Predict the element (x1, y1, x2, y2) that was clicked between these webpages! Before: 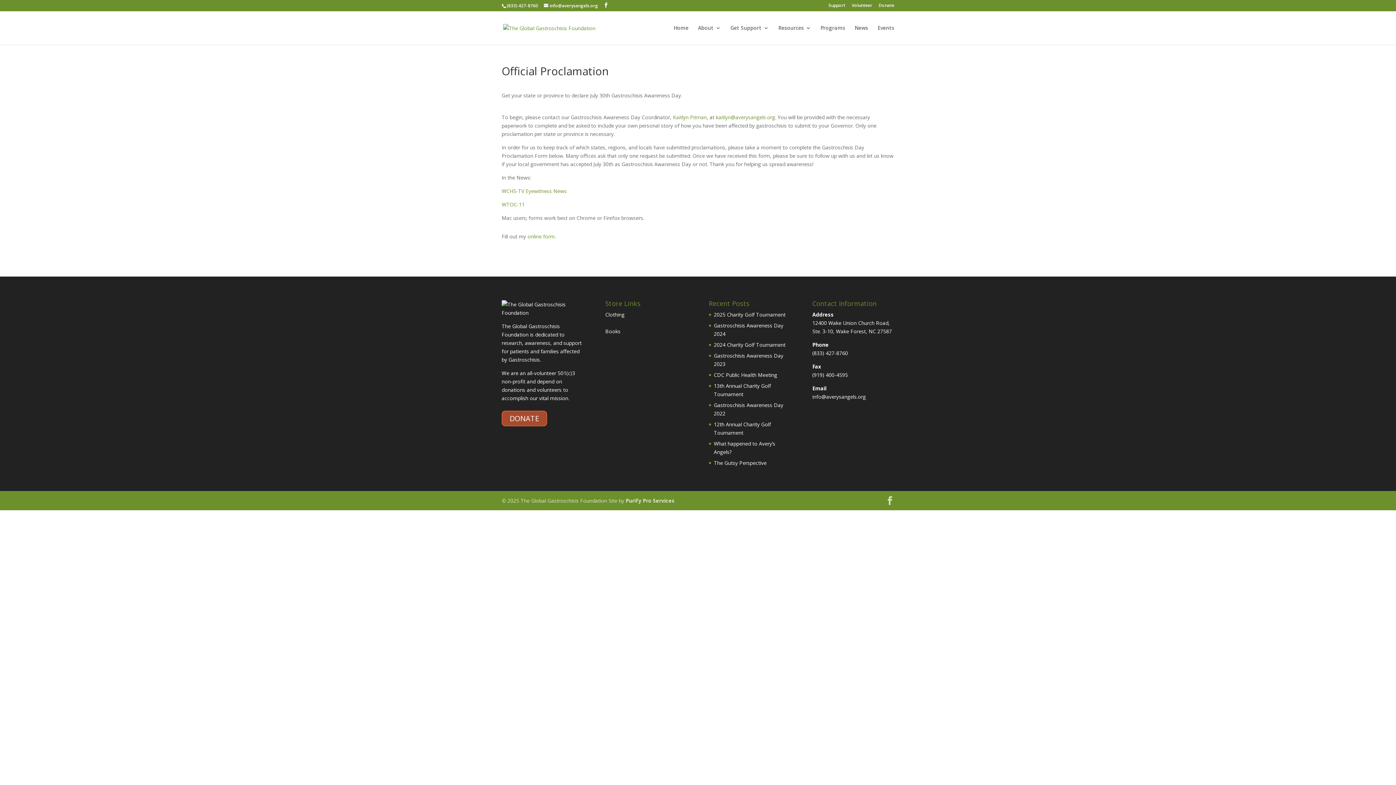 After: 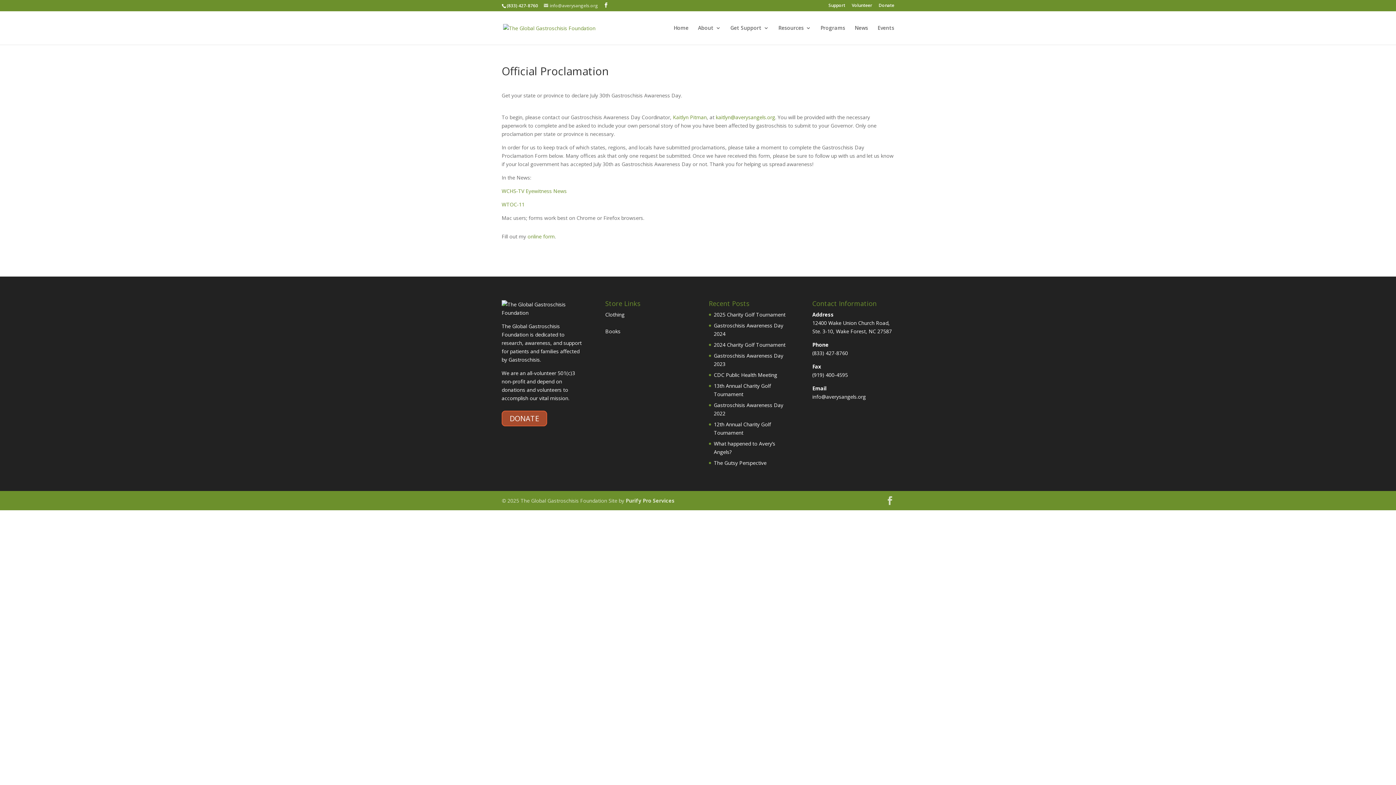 Action: label: info@averysangels.org bbox: (544, 2, 598, 8)